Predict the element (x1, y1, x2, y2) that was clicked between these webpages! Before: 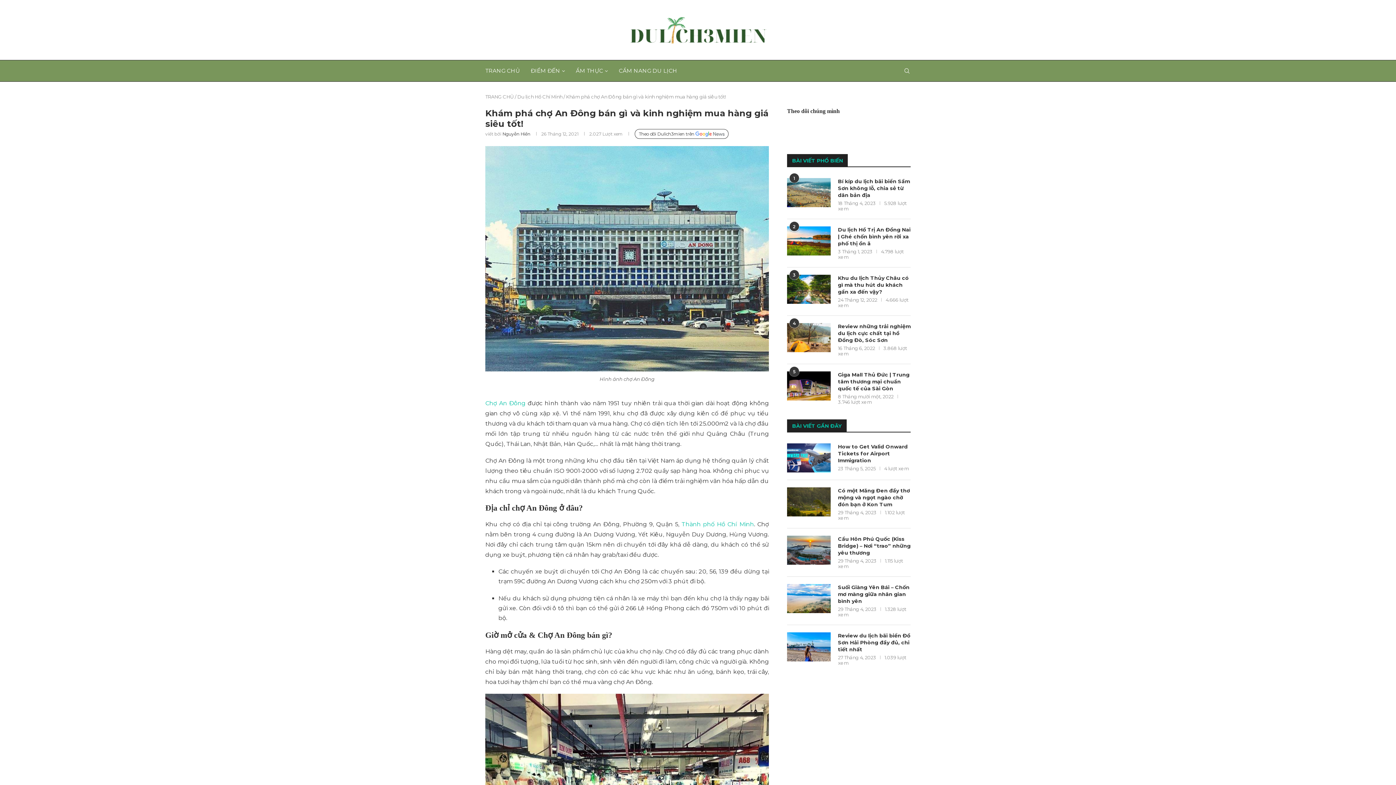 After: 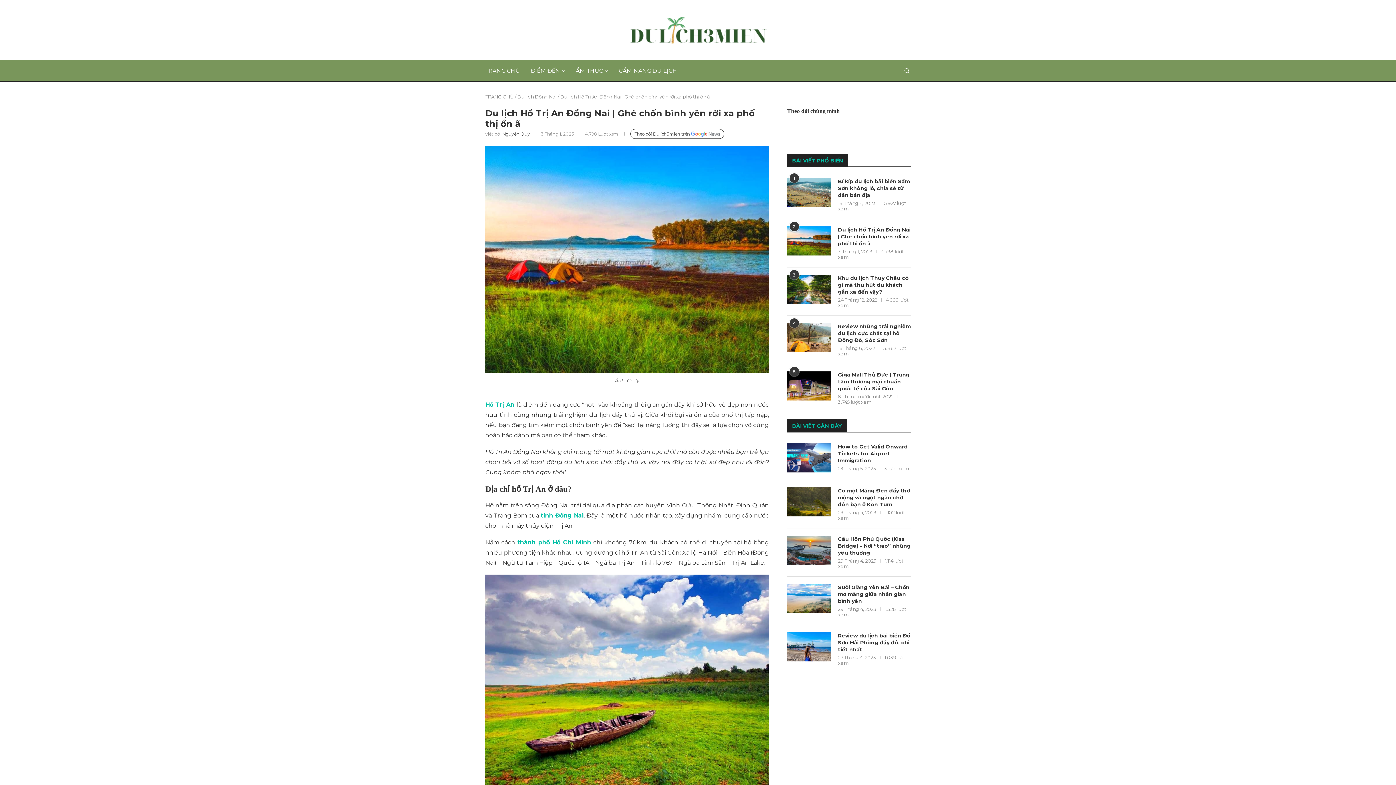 Action: label: Du lịch Hồ Trị An Đồng Nai | Ghé chốn bình yên rời xa phố thị ồn ã bbox: (838, 226, 910, 247)